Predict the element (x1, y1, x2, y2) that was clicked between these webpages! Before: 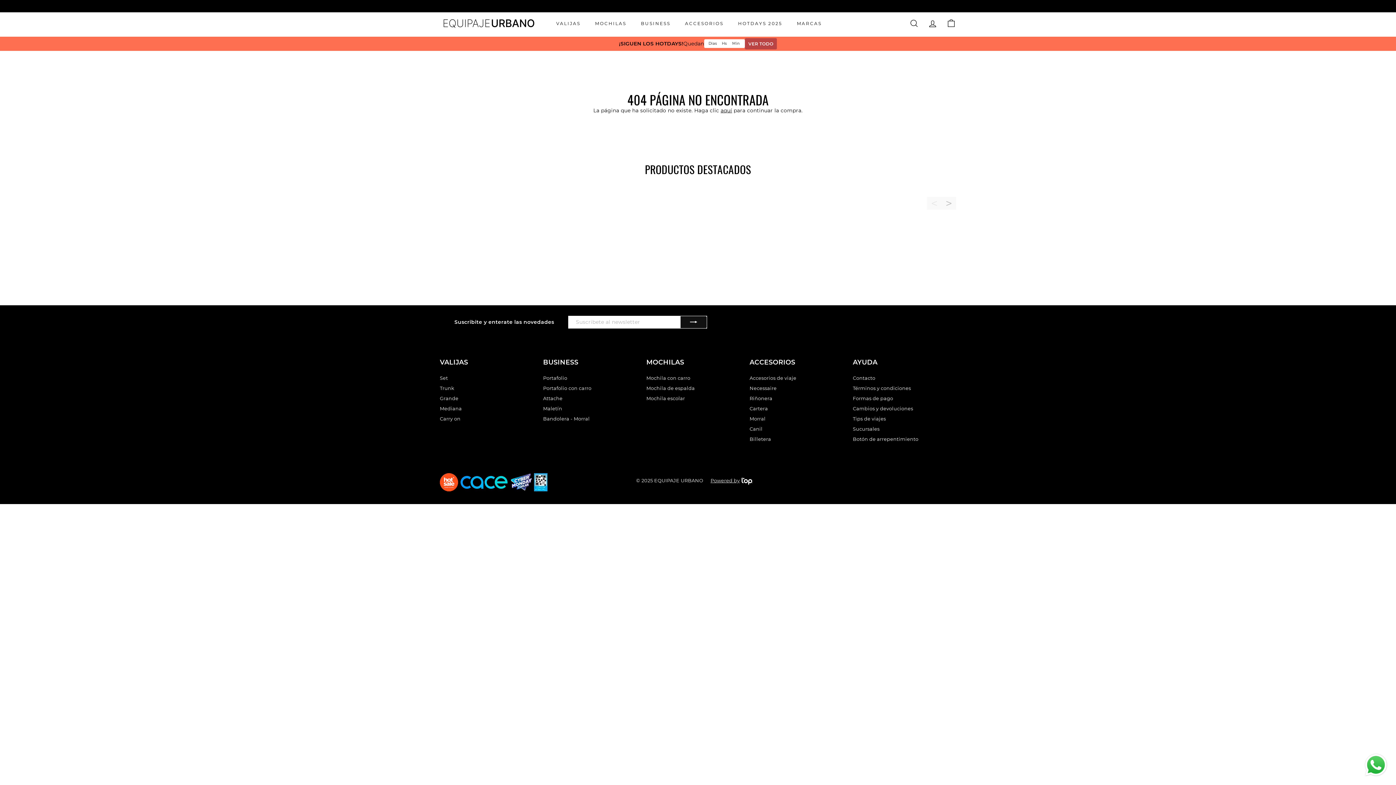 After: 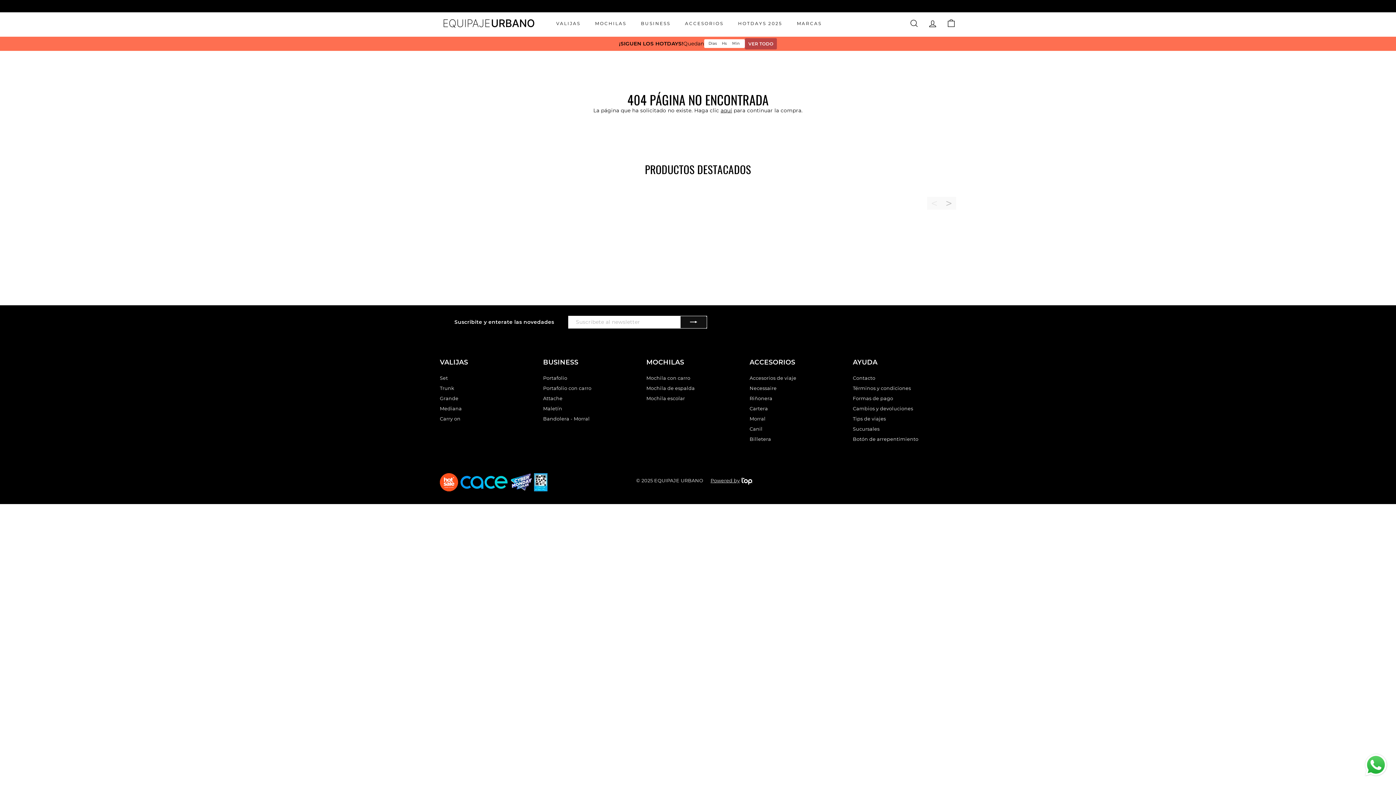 Action: bbox: (534, 486, 547, 492)